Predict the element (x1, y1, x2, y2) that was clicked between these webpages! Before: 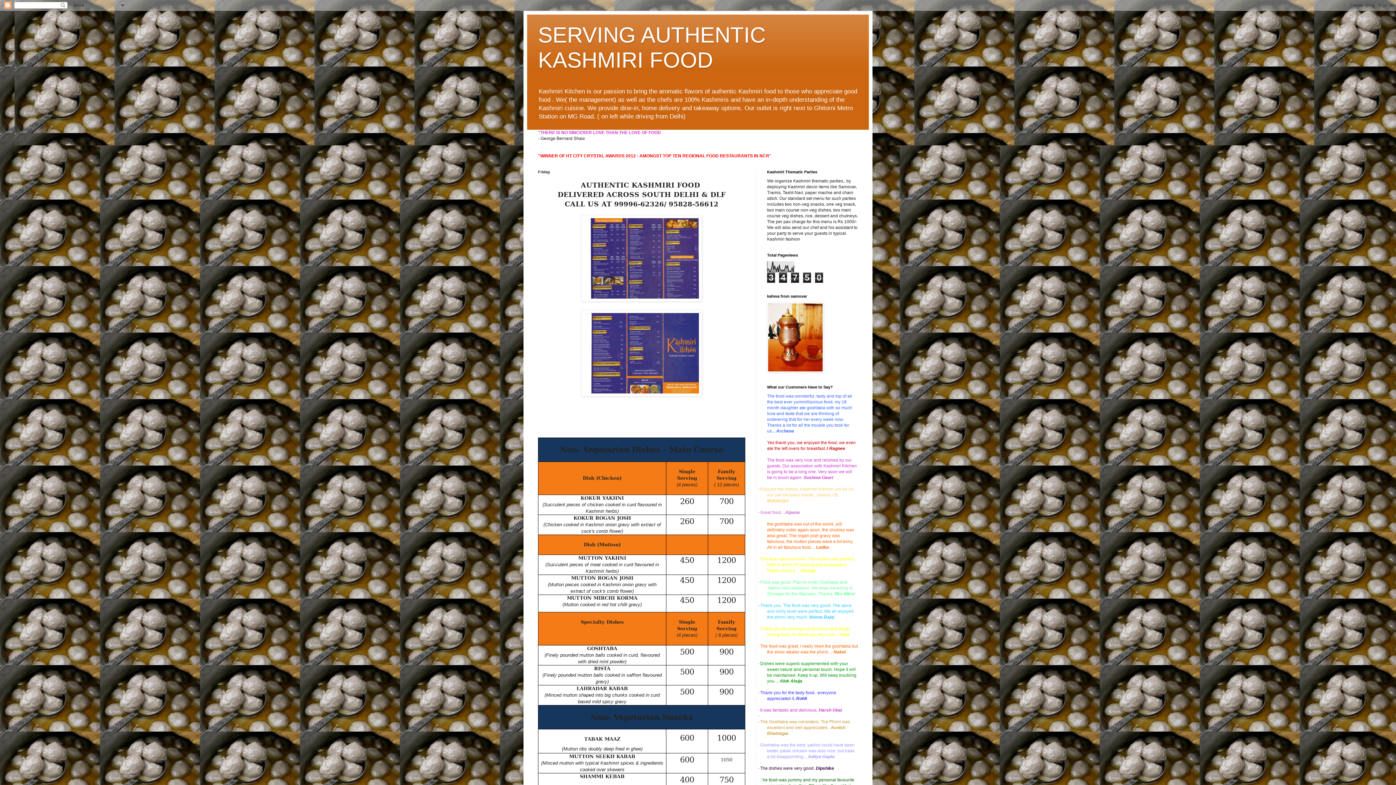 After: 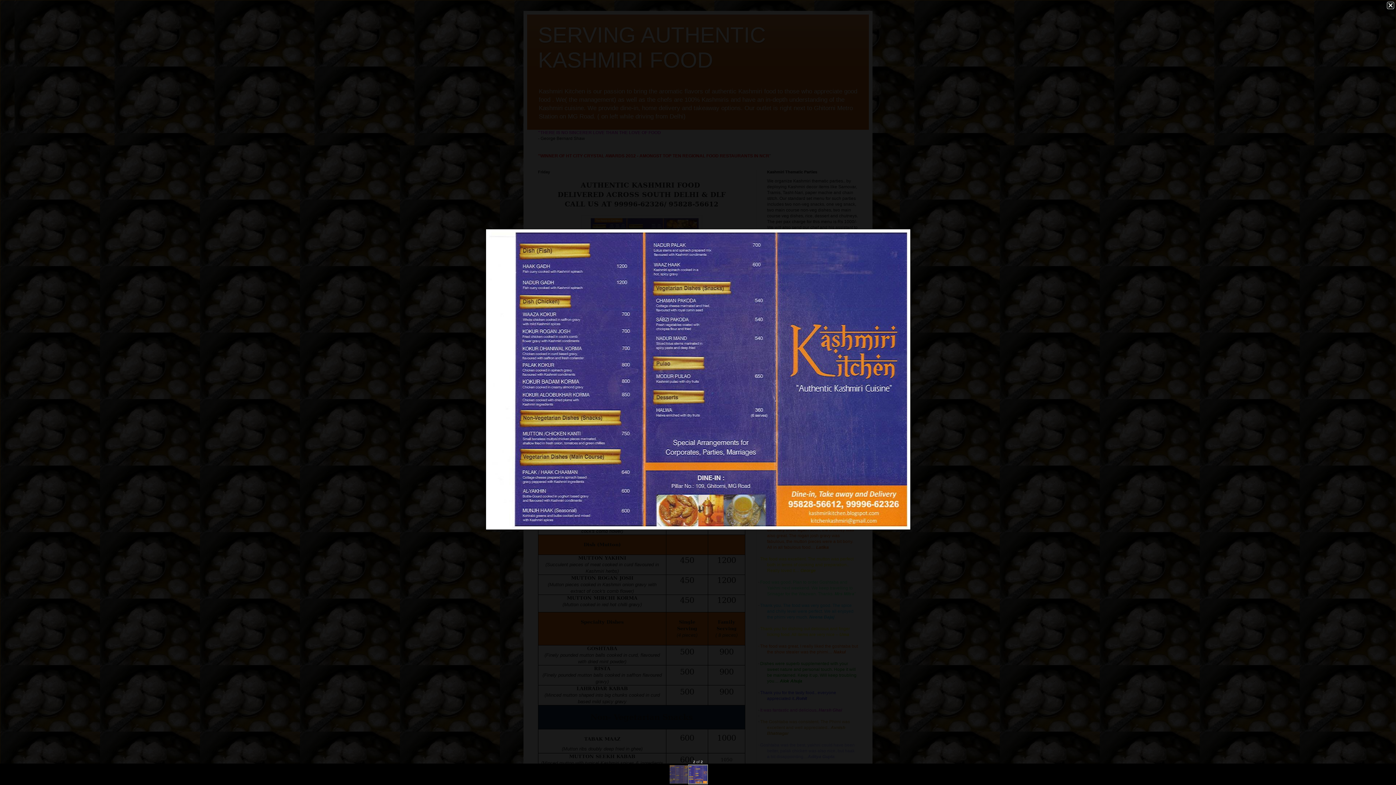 Action: bbox: (581, 392, 702, 397)